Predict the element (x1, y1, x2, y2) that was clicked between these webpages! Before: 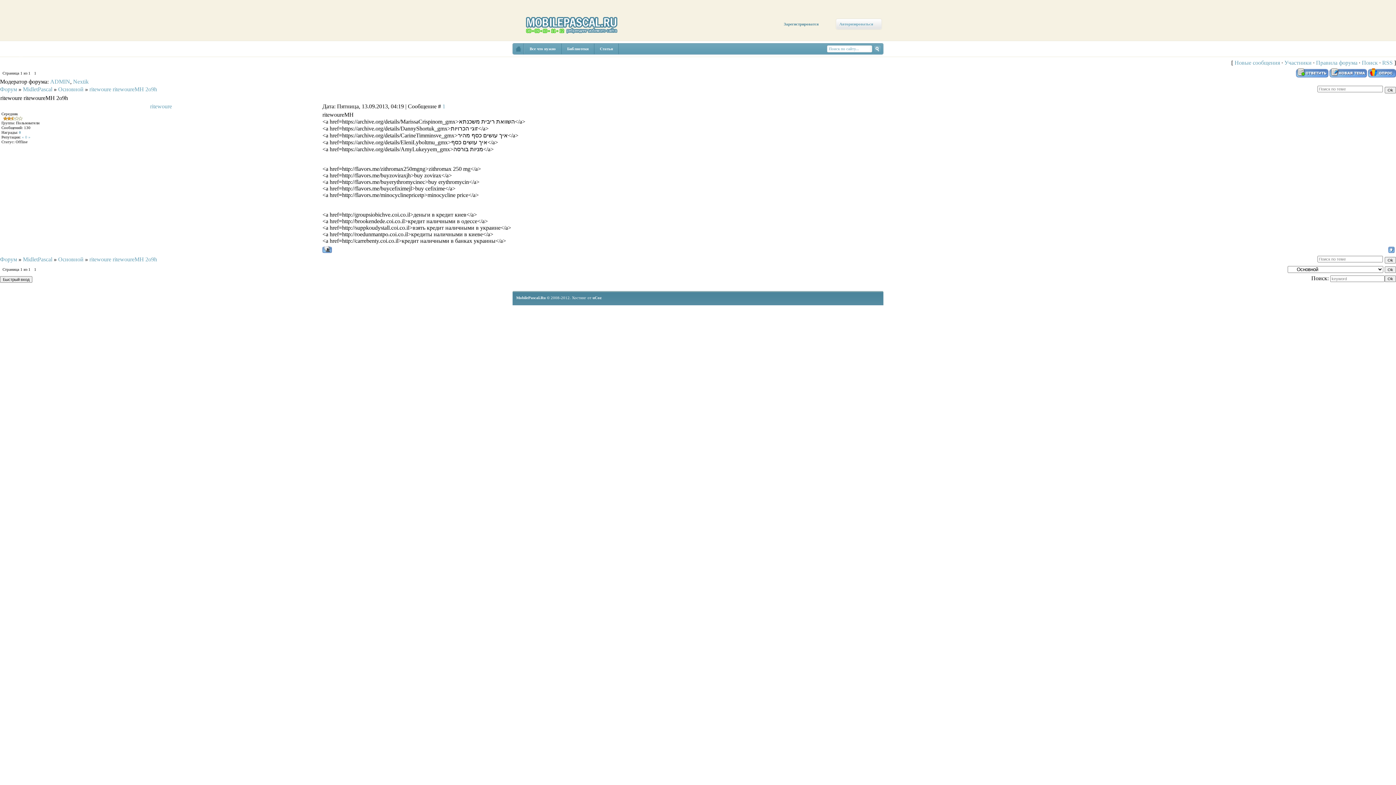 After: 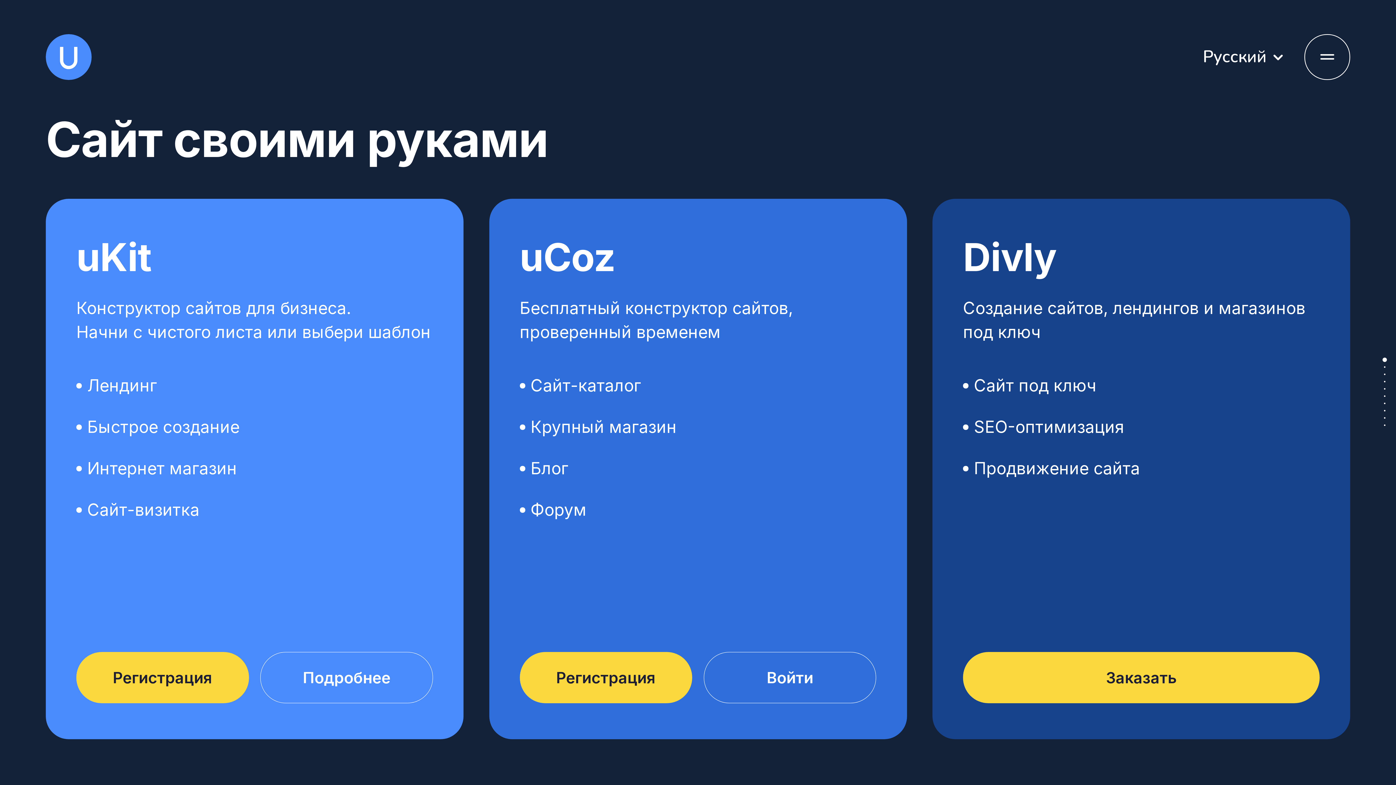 Action: label: uCoz bbox: (592, 295, 601, 300)